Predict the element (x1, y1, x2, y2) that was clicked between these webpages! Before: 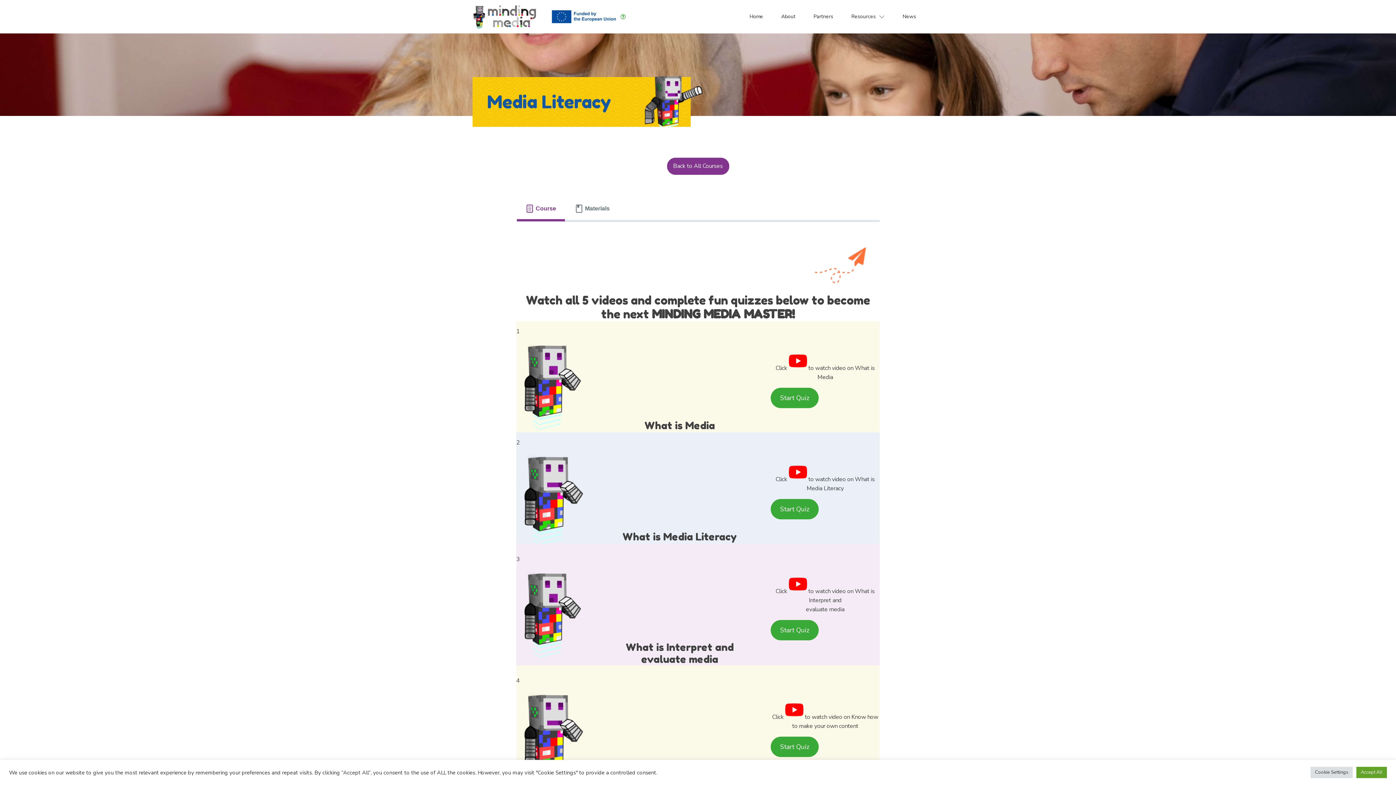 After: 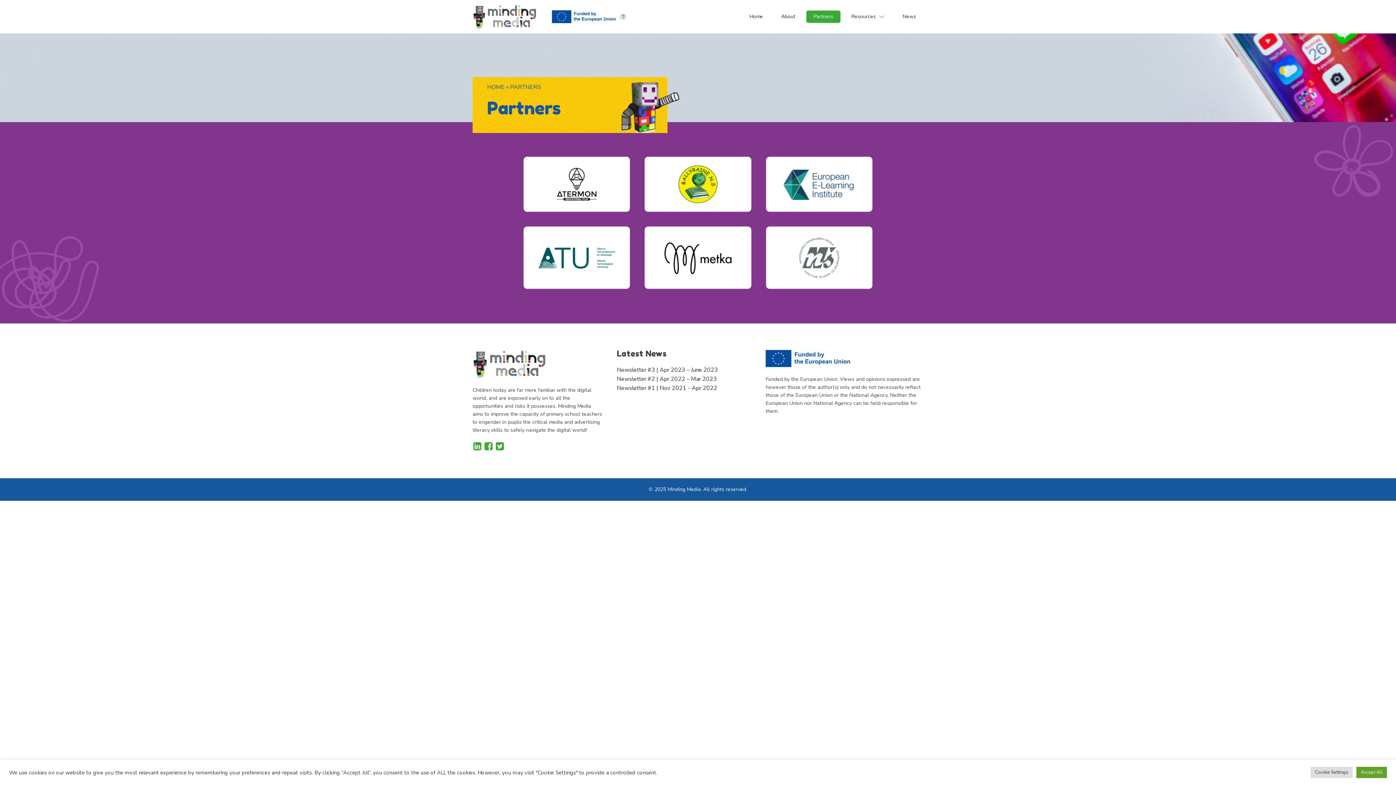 Action: bbox: (806, 10, 840, 22) label: Partners